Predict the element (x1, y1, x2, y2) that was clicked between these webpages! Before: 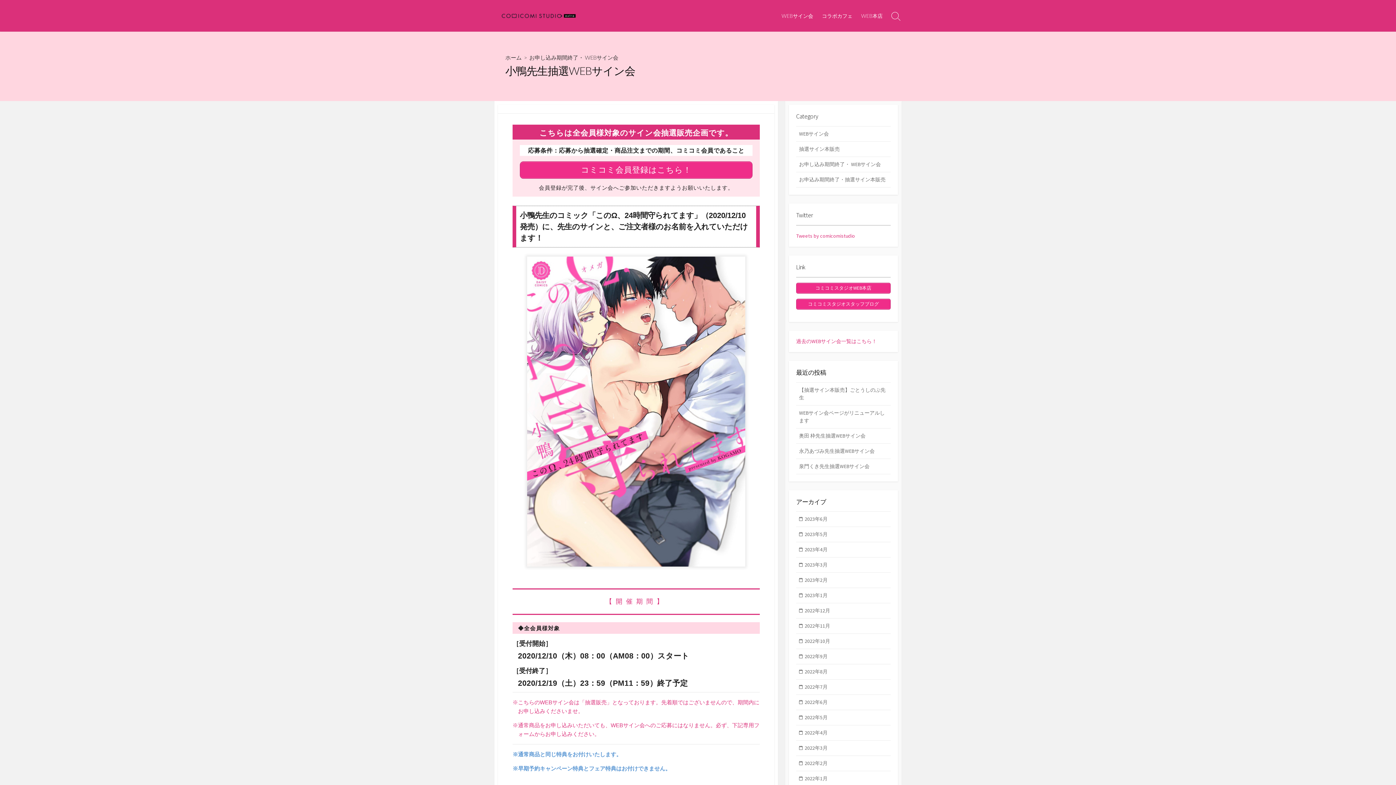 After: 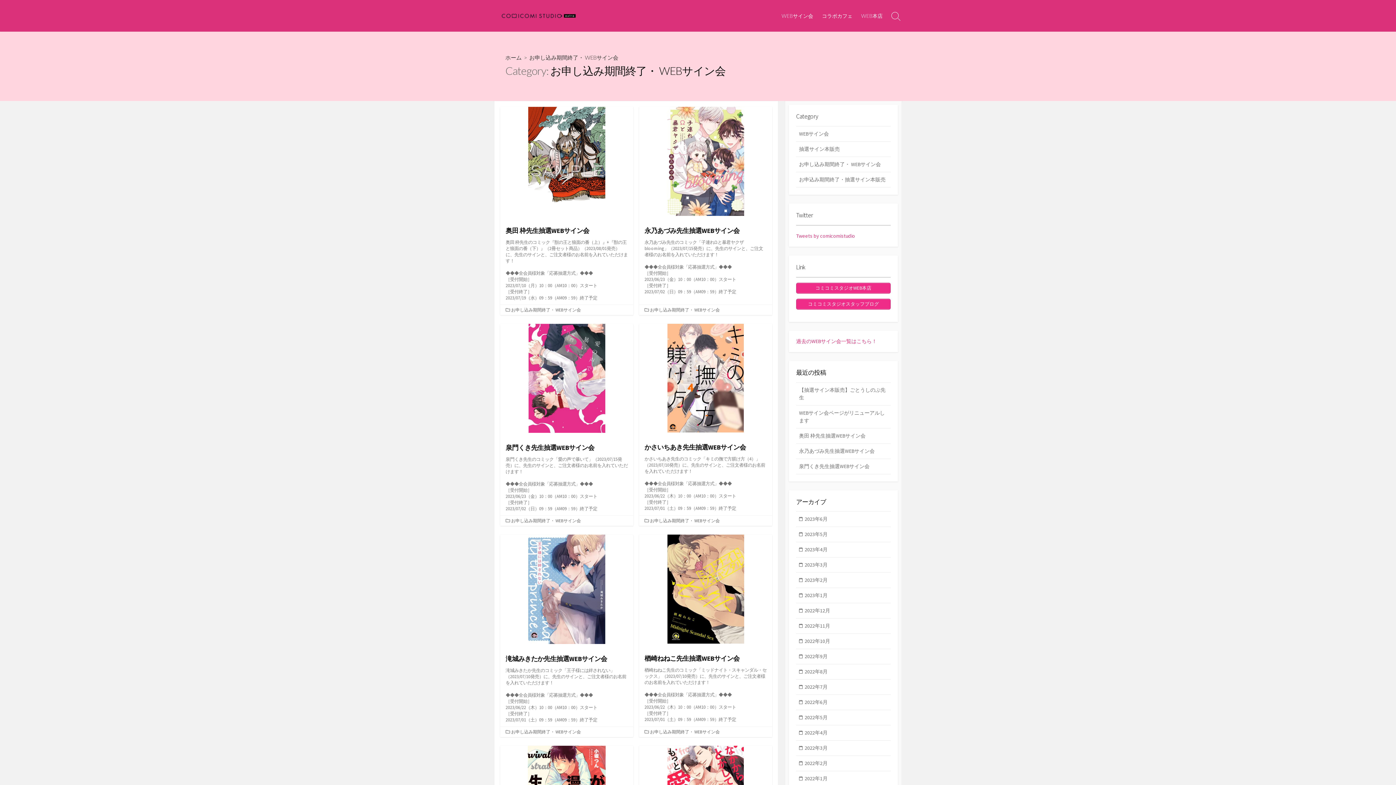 Action: label: お申し込み期間終了・ WEBサイン会 bbox: (796, 157, 890, 172)